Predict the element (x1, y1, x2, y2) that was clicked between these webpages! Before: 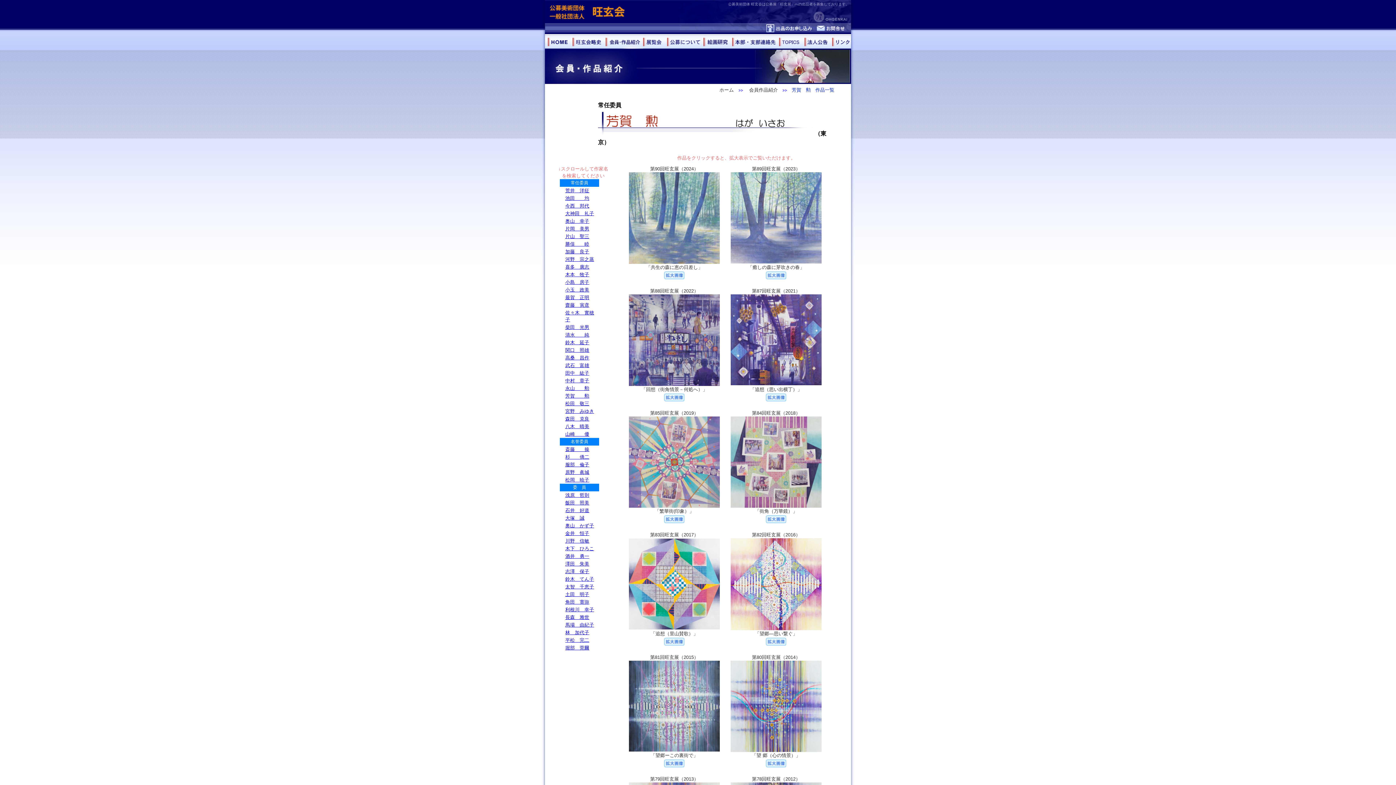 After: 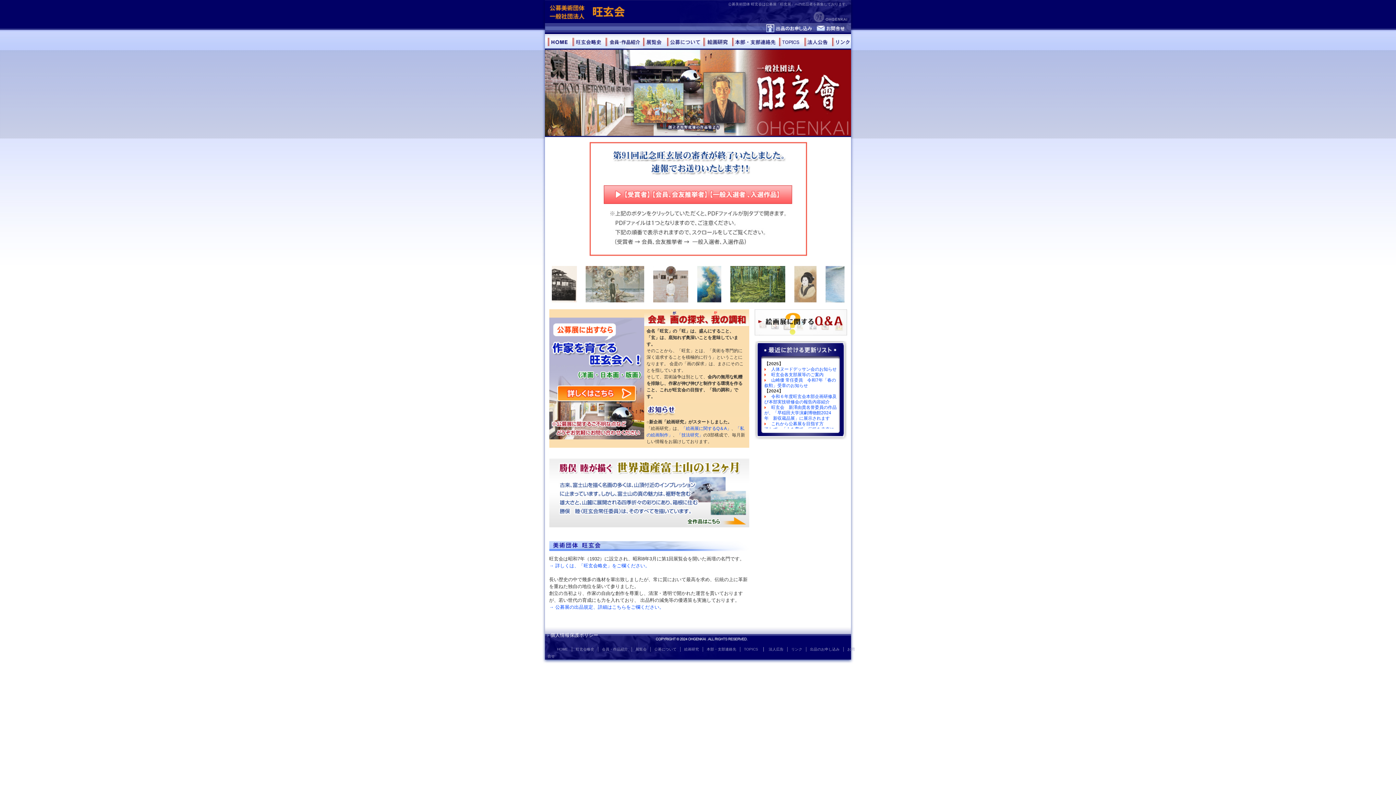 Action: bbox: (545, 44, 572, 49)